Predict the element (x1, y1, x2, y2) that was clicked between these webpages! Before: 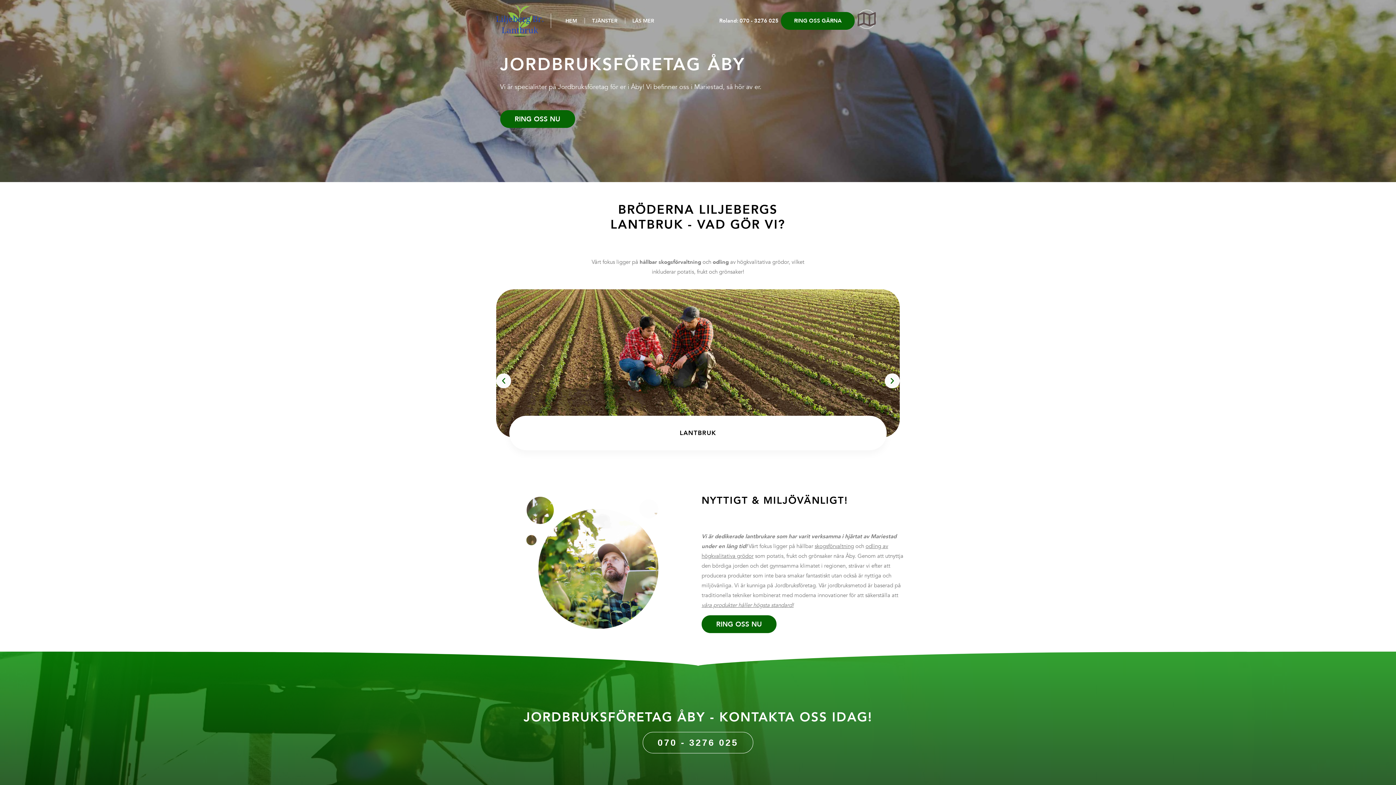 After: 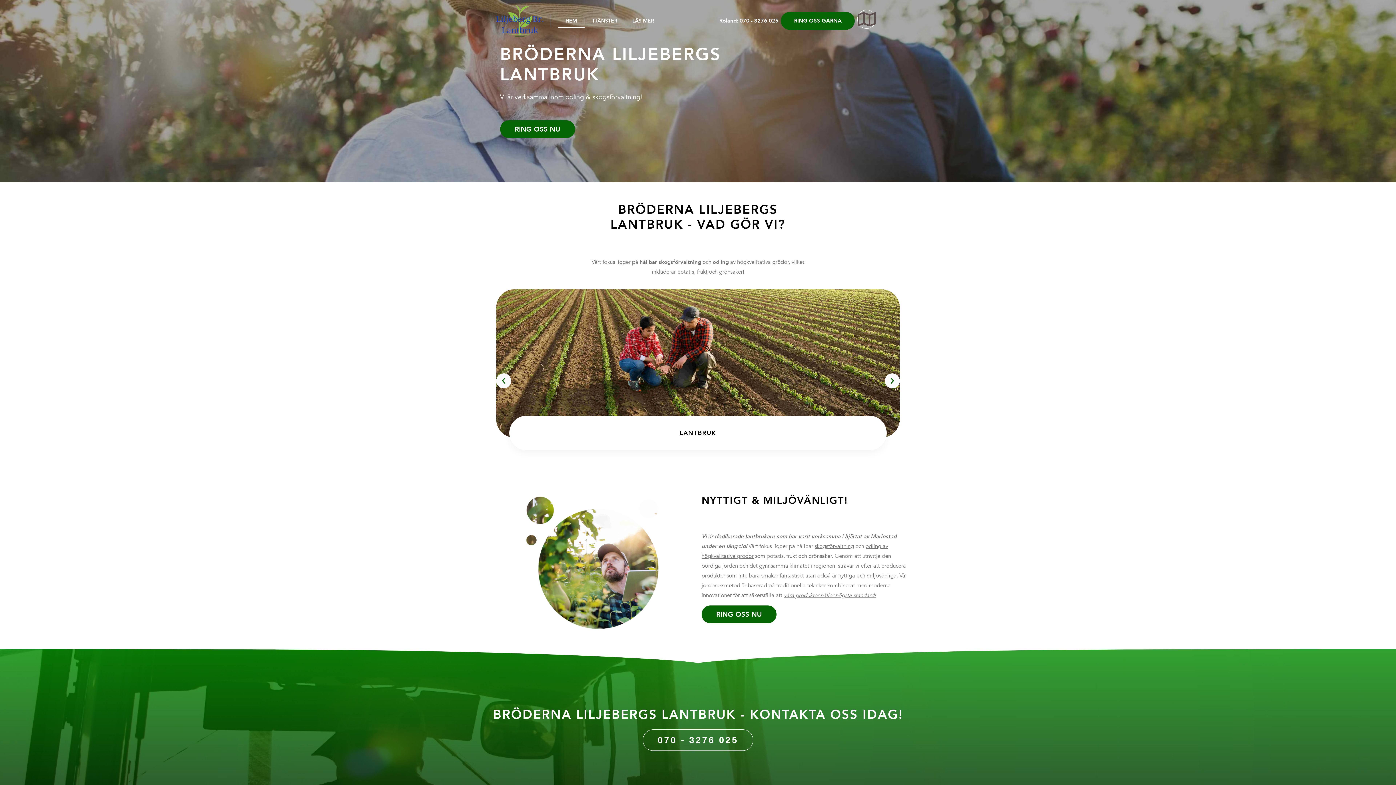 Action: bbox: (495, 16, 544, 24)